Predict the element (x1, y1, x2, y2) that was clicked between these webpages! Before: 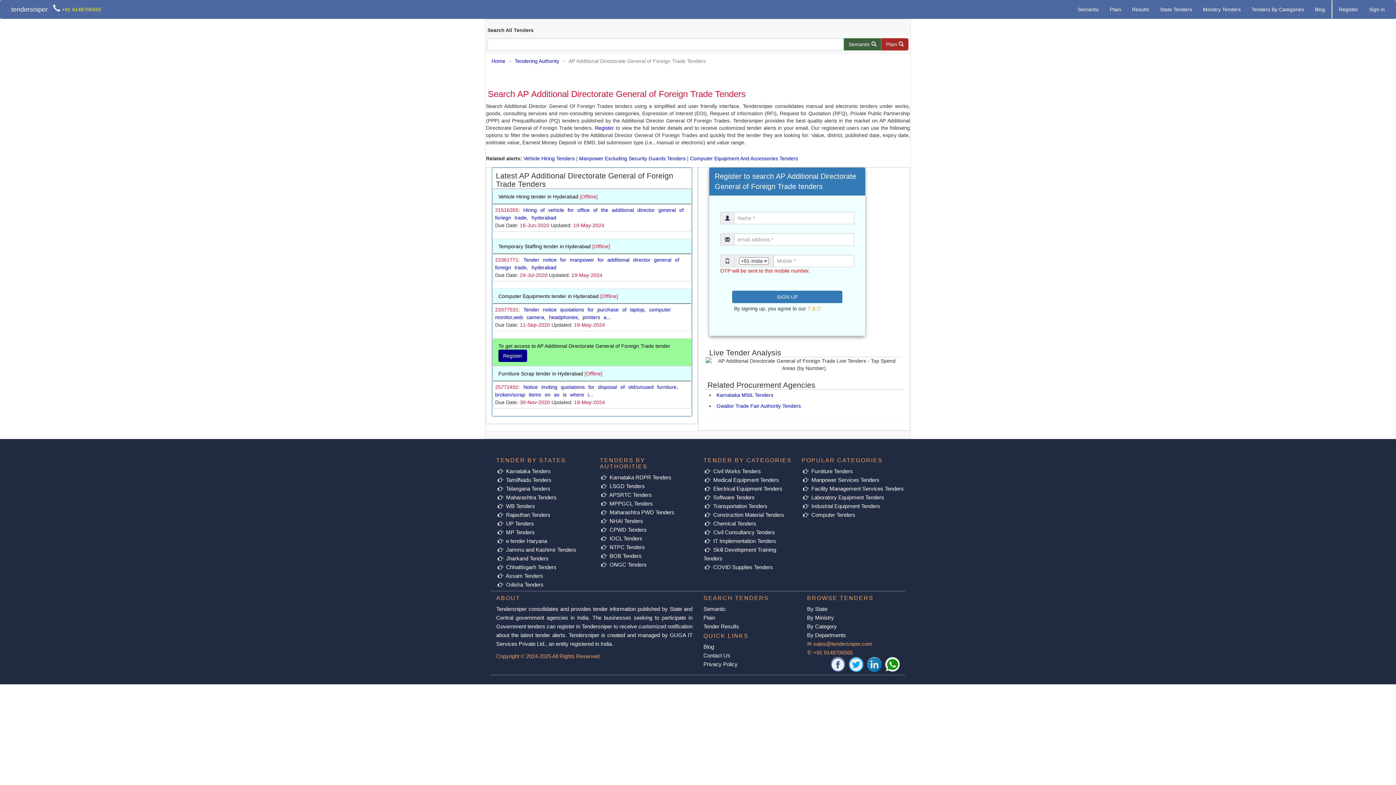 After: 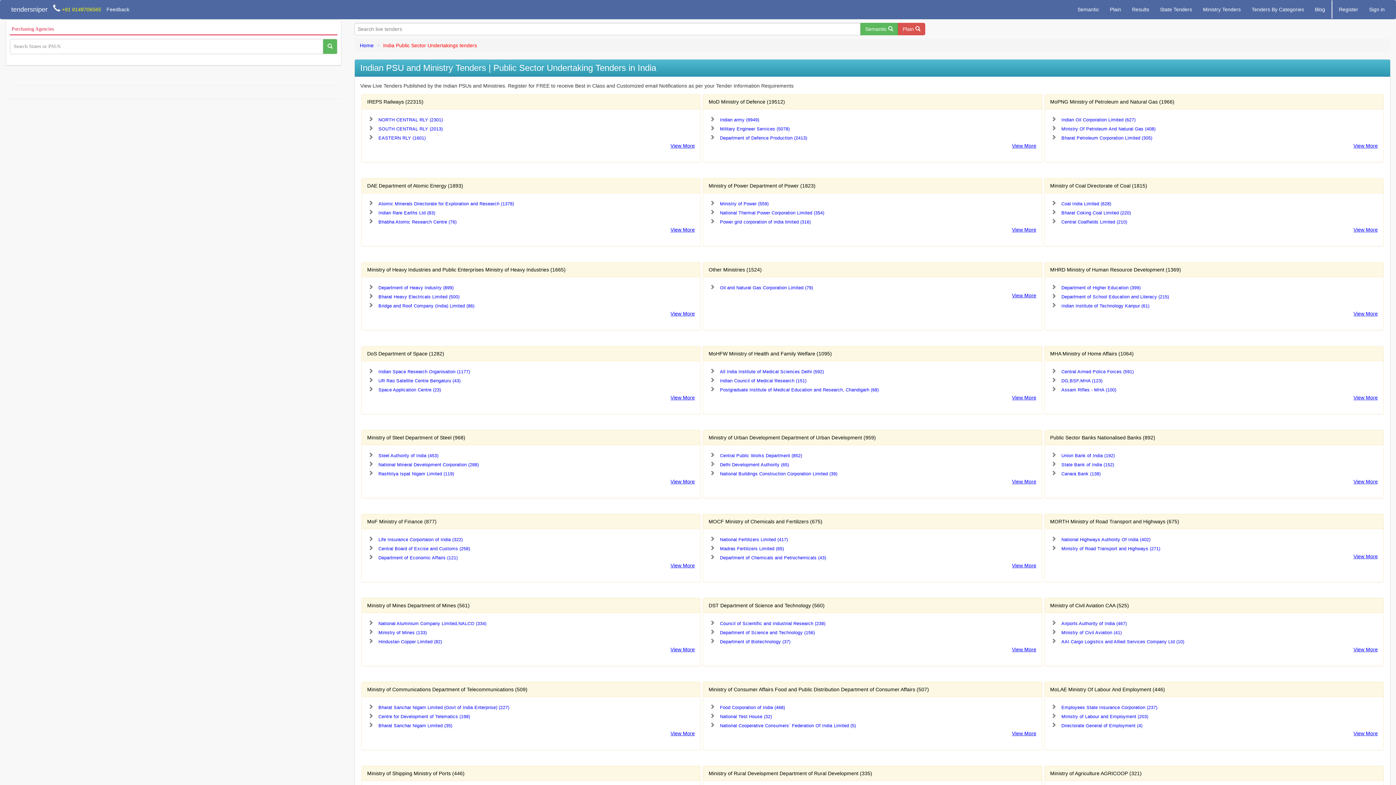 Action: bbox: (807, 614, 834, 621) label: By Ministry